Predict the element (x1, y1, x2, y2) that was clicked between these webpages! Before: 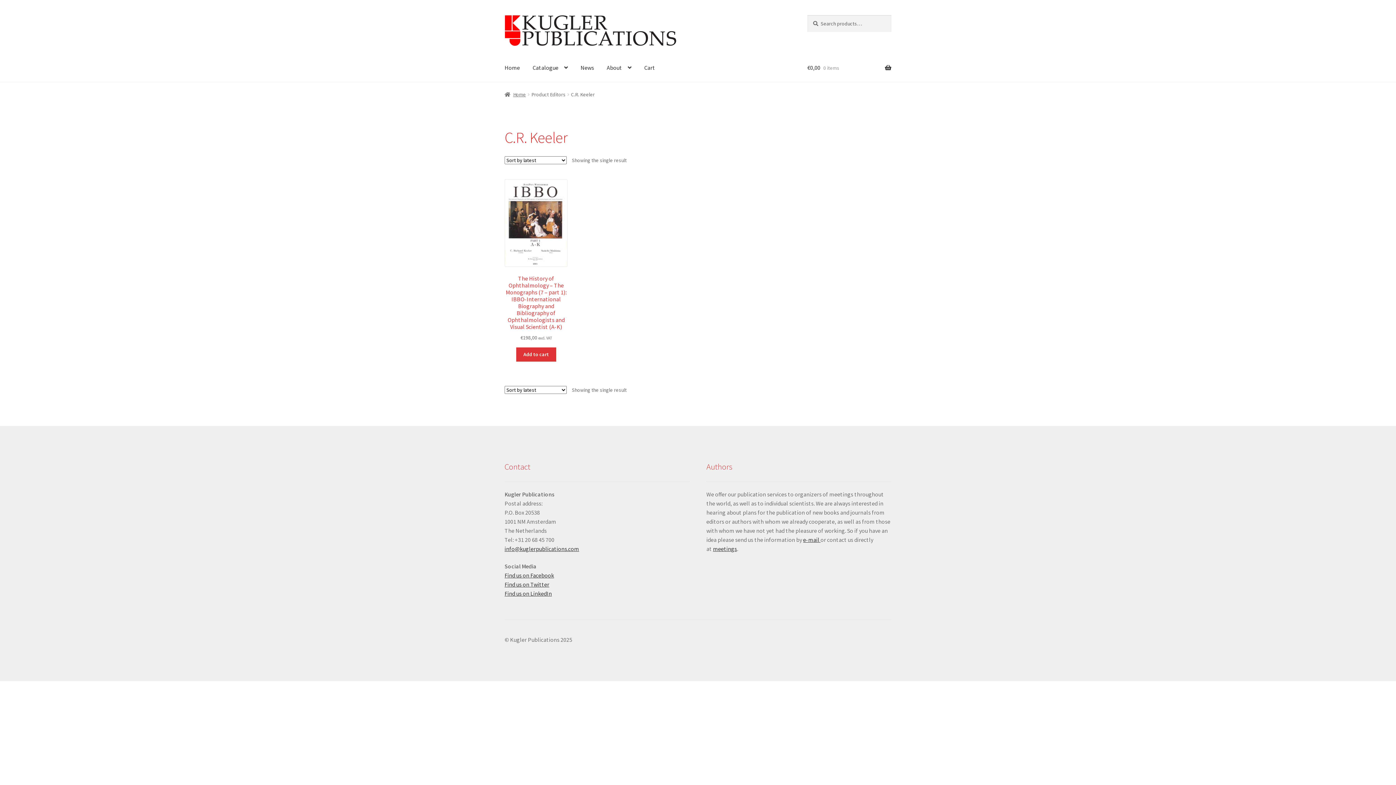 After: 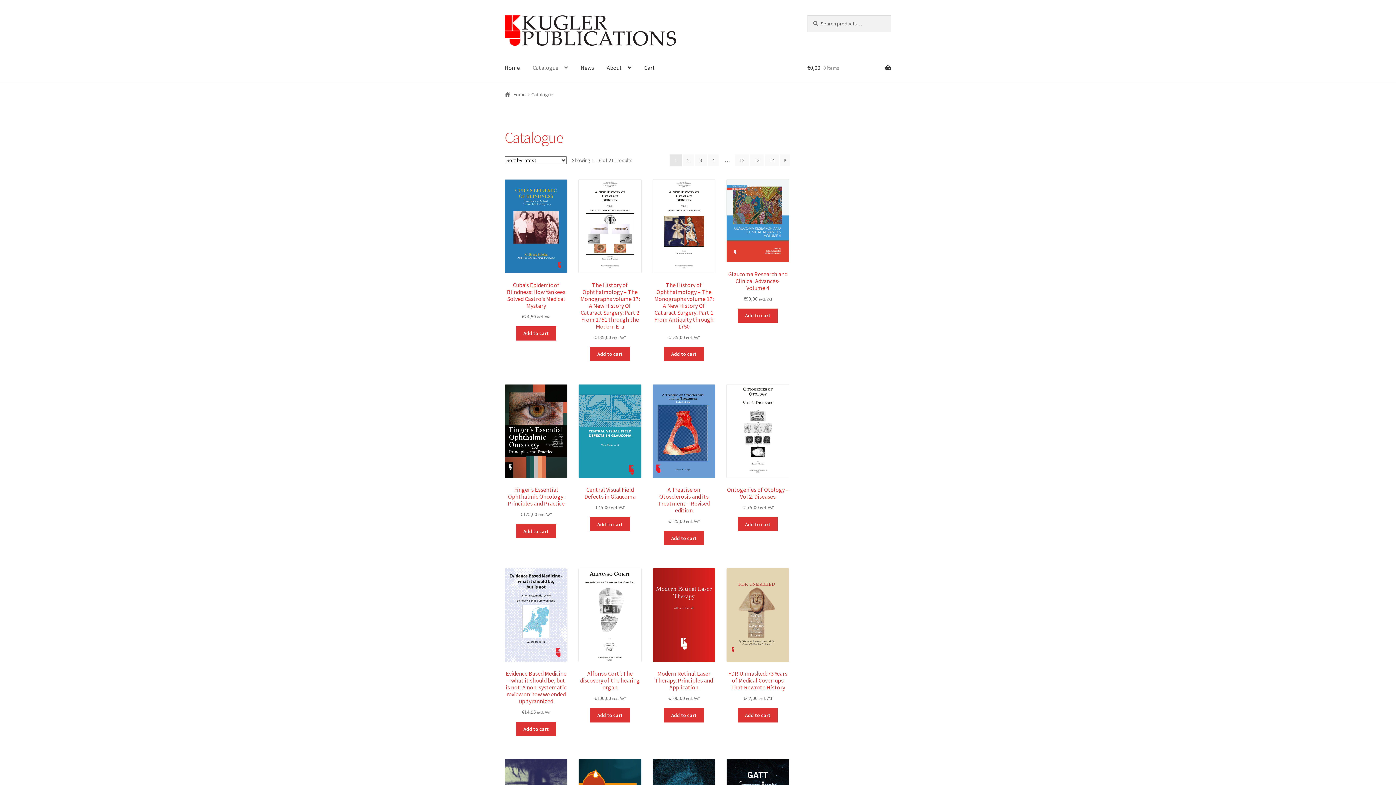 Action: bbox: (526, 54, 573, 81) label: Catalogue